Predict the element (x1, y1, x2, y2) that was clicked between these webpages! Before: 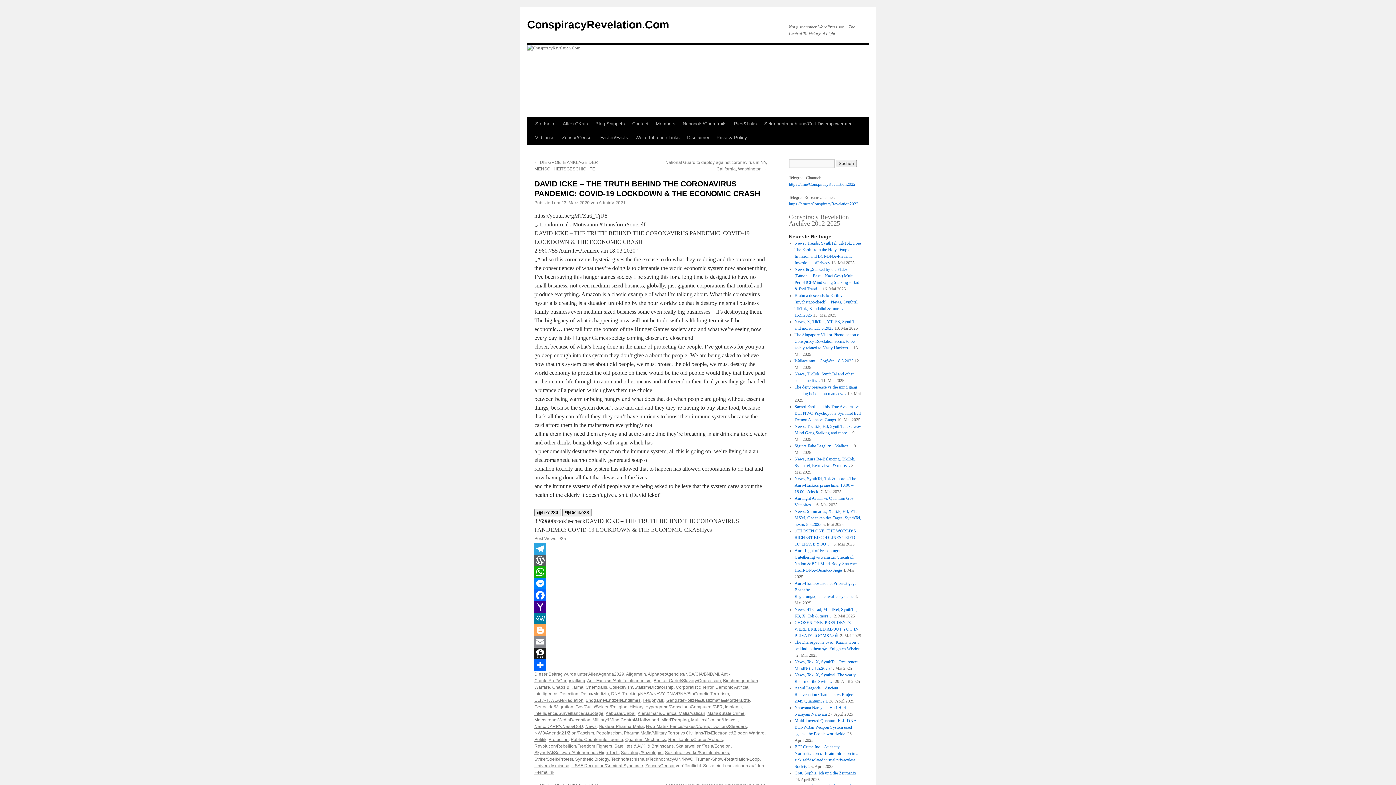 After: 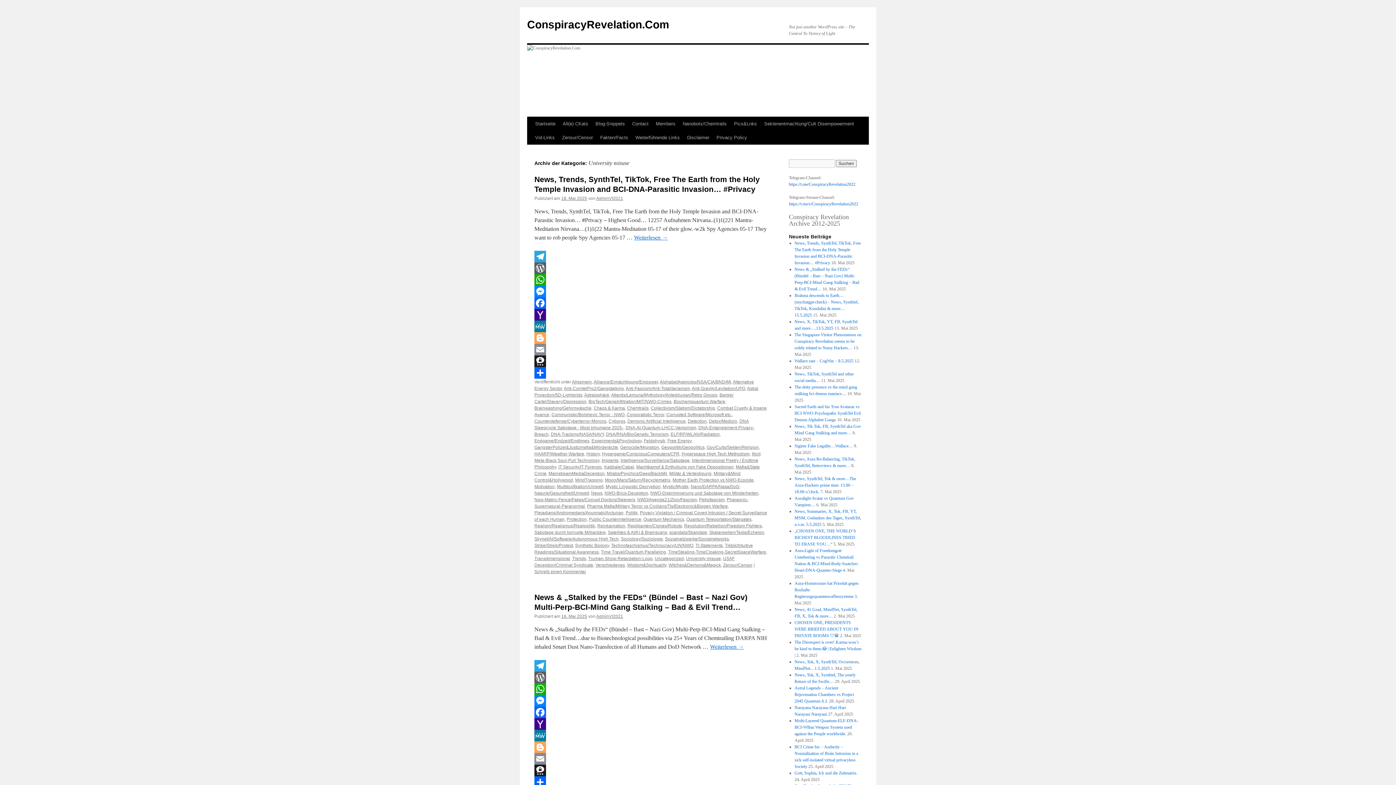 Action: label: University misuse bbox: (534, 763, 569, 768)